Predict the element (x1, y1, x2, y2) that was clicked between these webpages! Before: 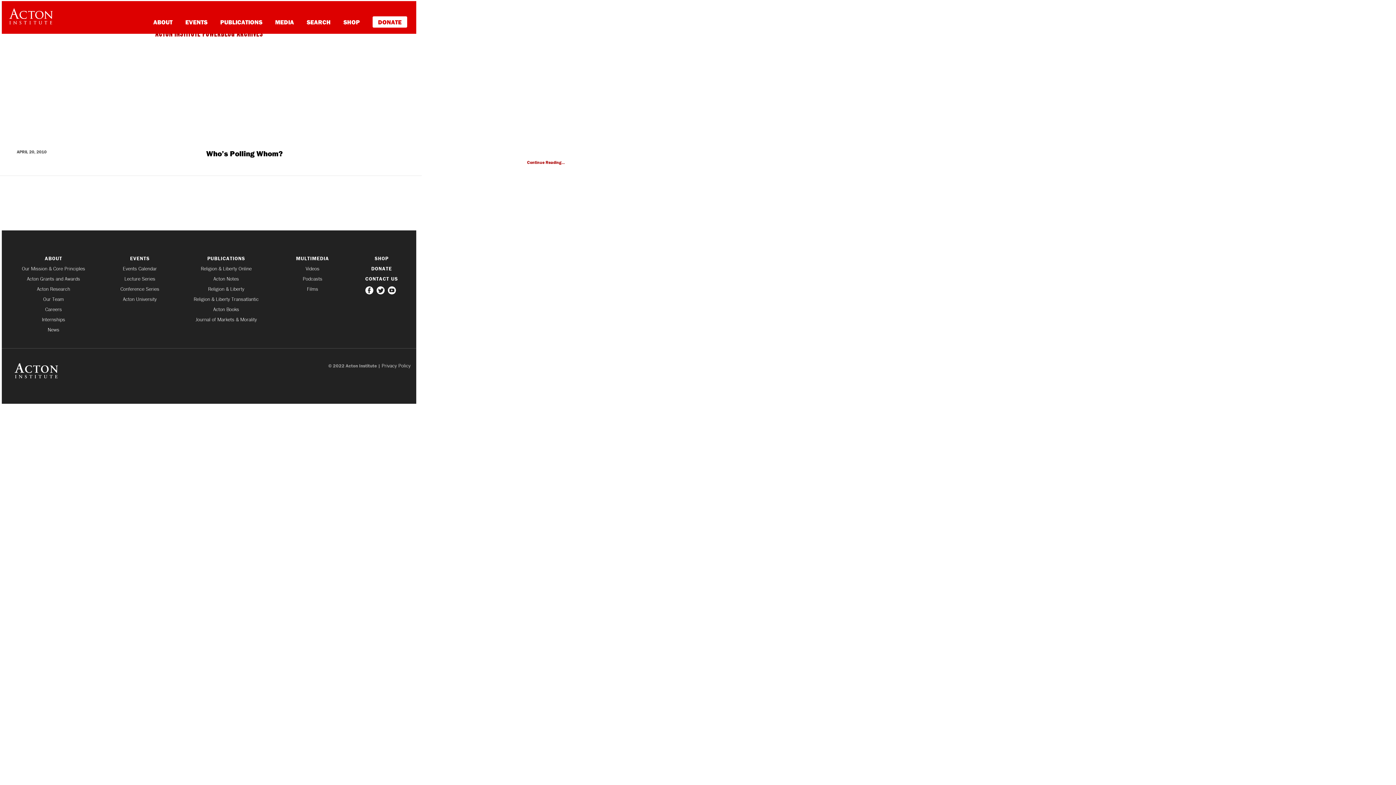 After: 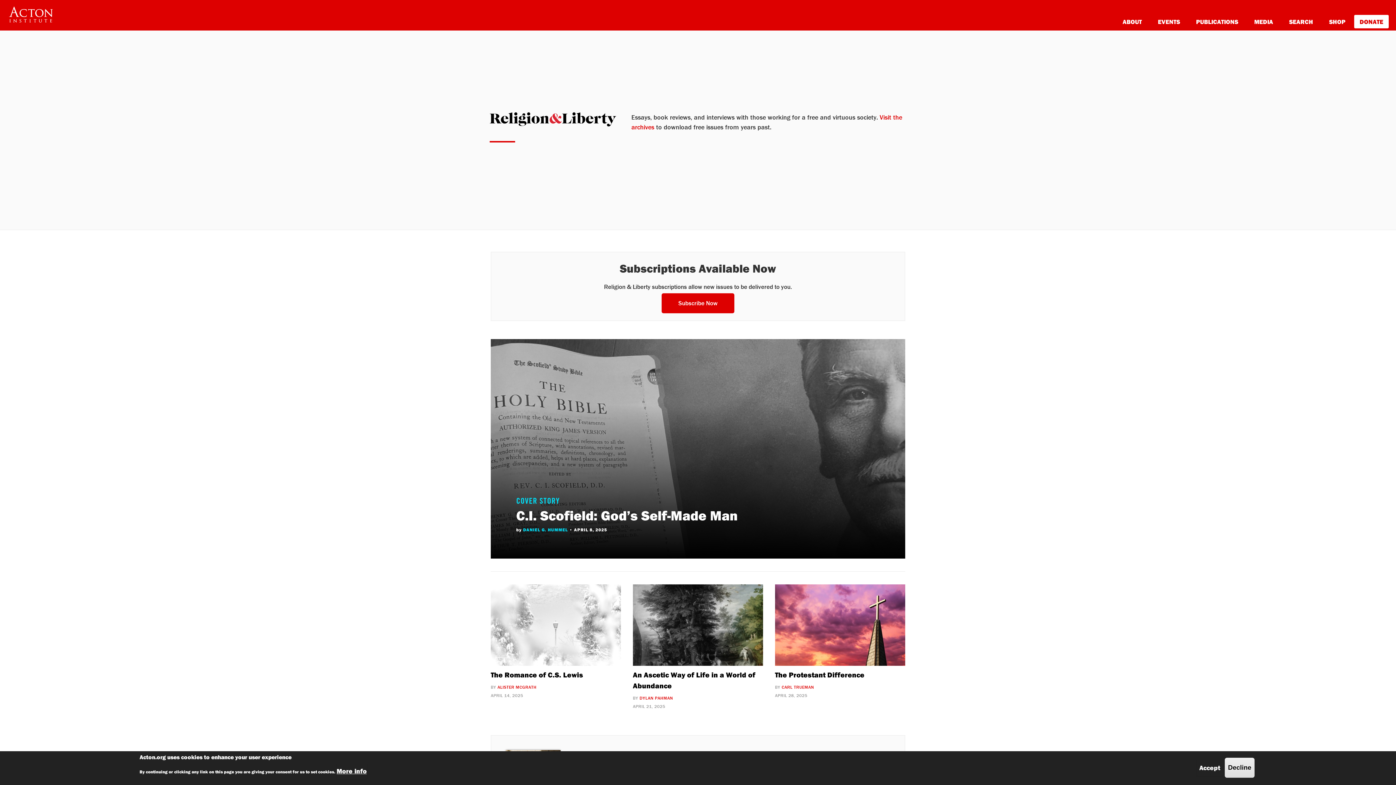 Action: label: Religion & Liberty bbox: (179, 286, 272, 291)